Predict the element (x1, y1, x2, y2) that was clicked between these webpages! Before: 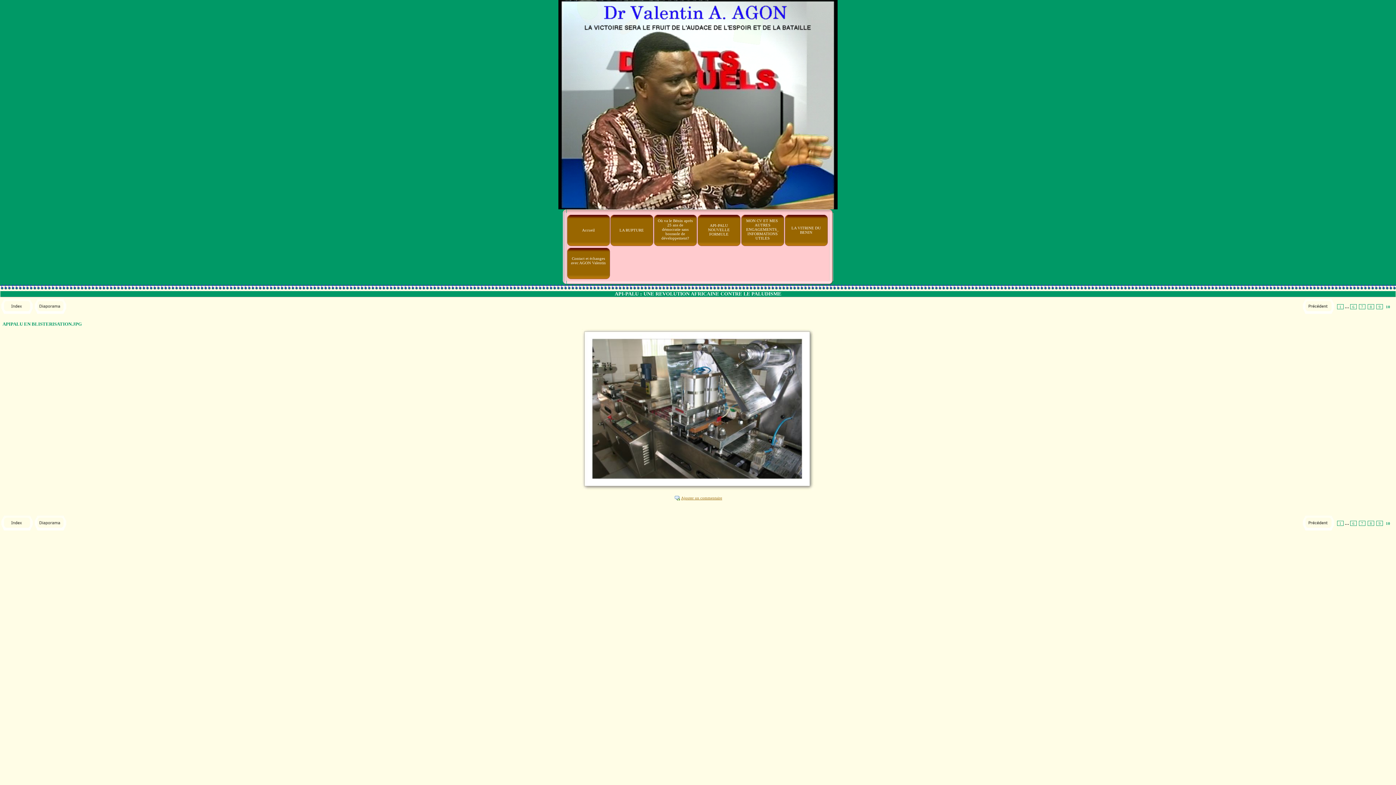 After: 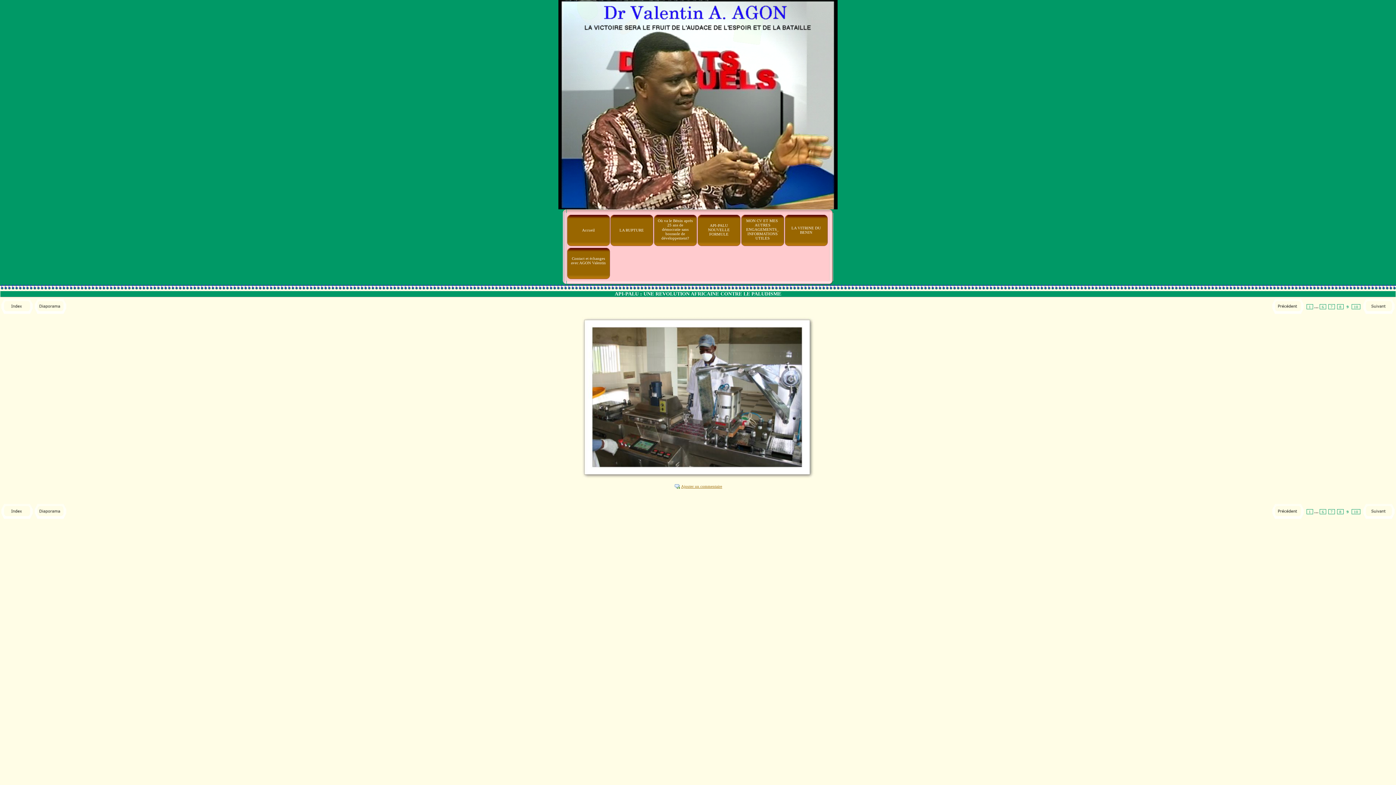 Action: bbox: (1302, 525, 1334, 532)